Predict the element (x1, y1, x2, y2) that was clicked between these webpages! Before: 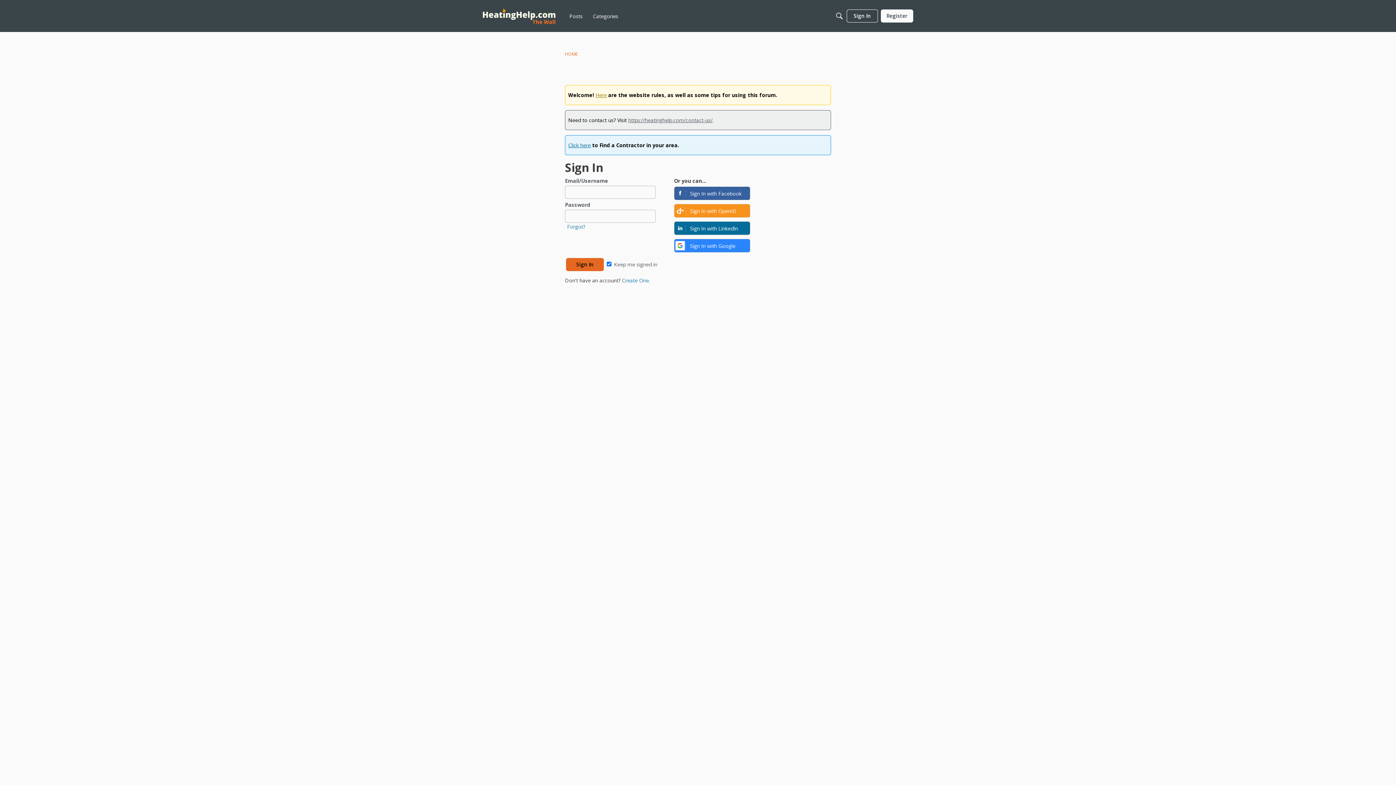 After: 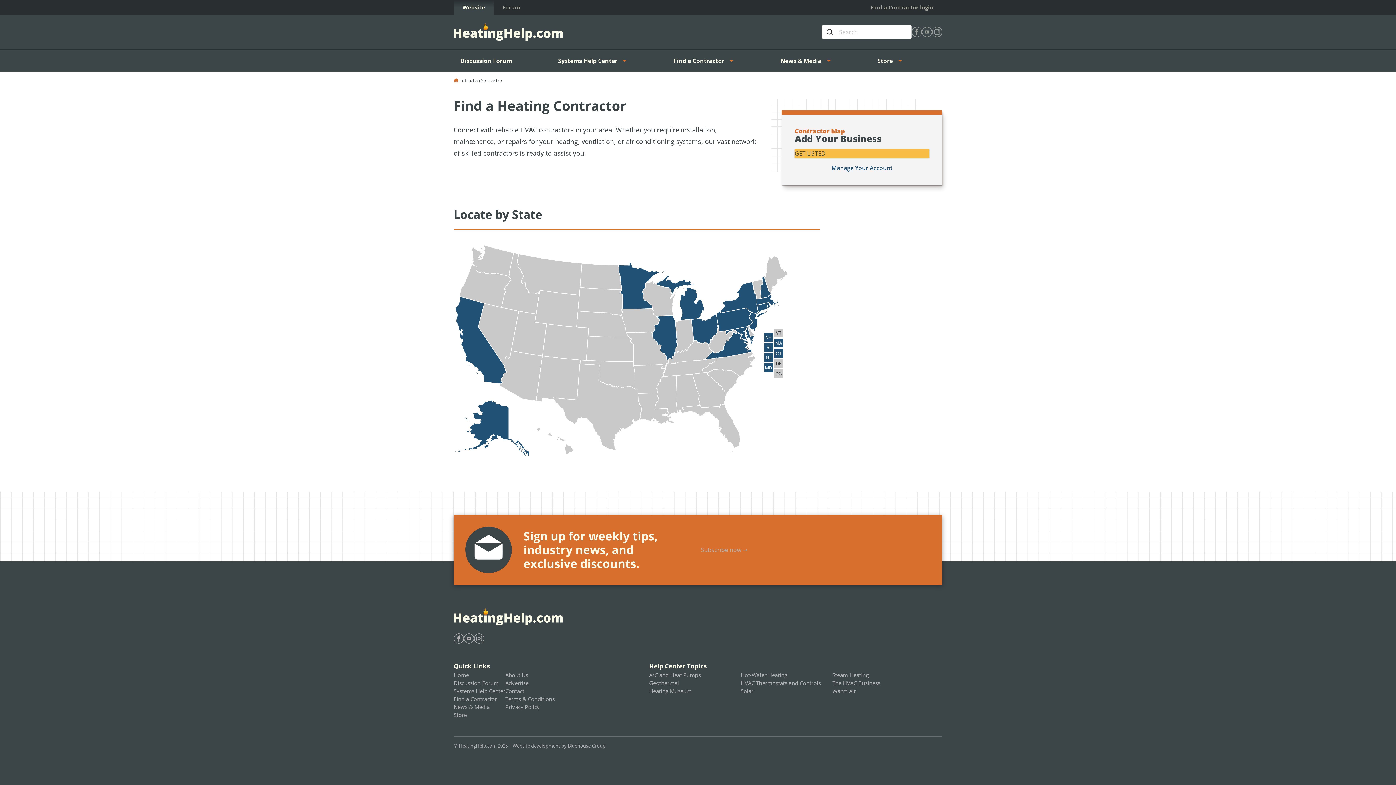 Action: bbox: (568, 141, 590, 148) label: Click here